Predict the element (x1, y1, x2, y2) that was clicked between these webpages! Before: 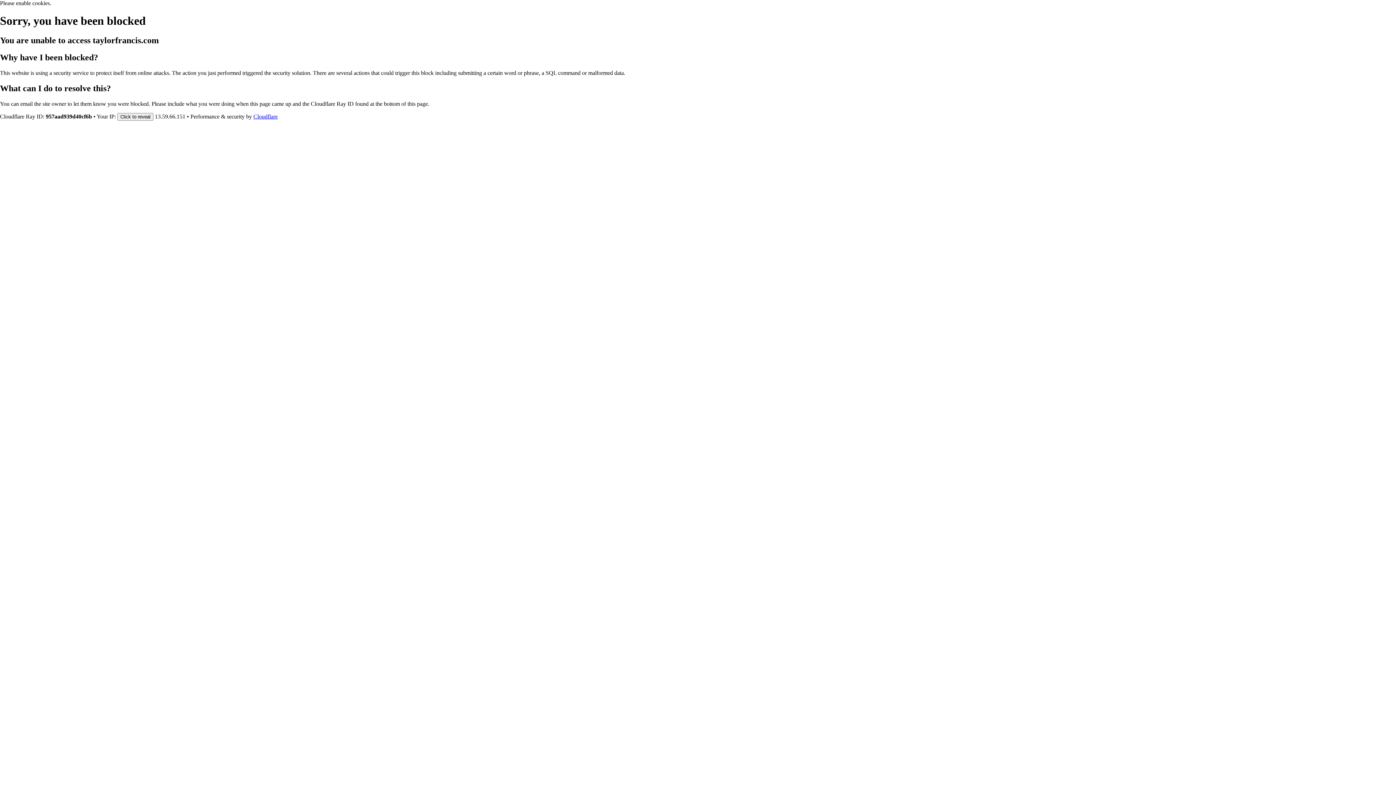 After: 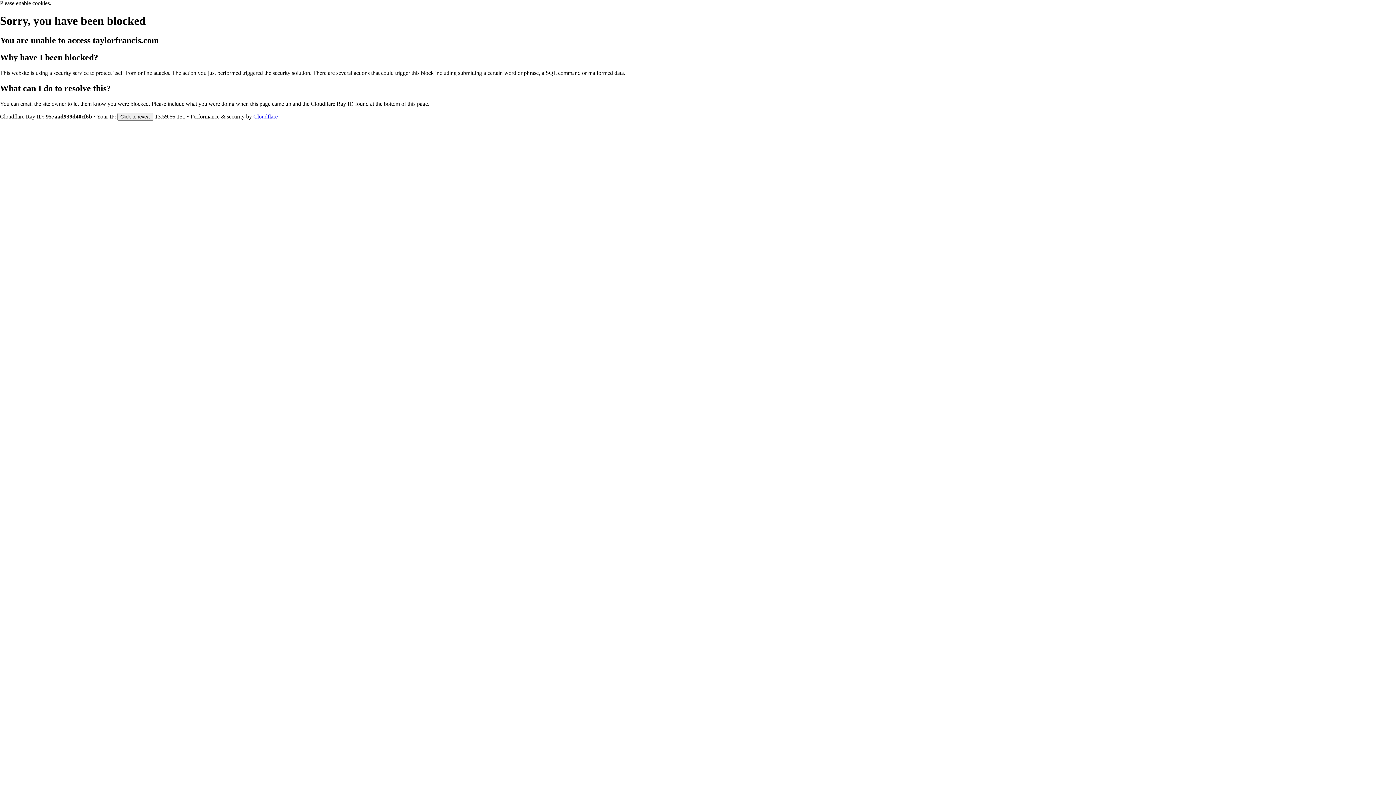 Action: bbox: (253, 113, 277, 119) label: Cloudflare